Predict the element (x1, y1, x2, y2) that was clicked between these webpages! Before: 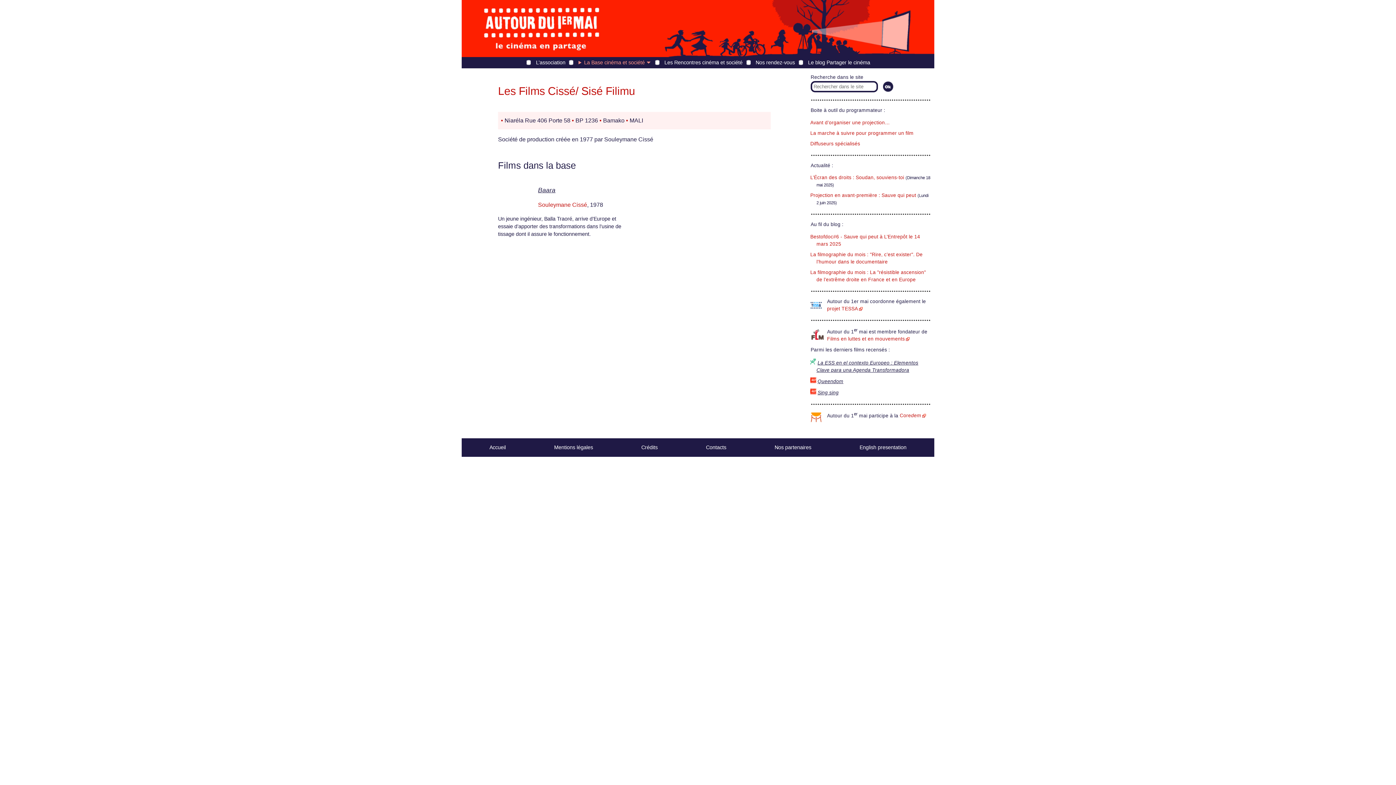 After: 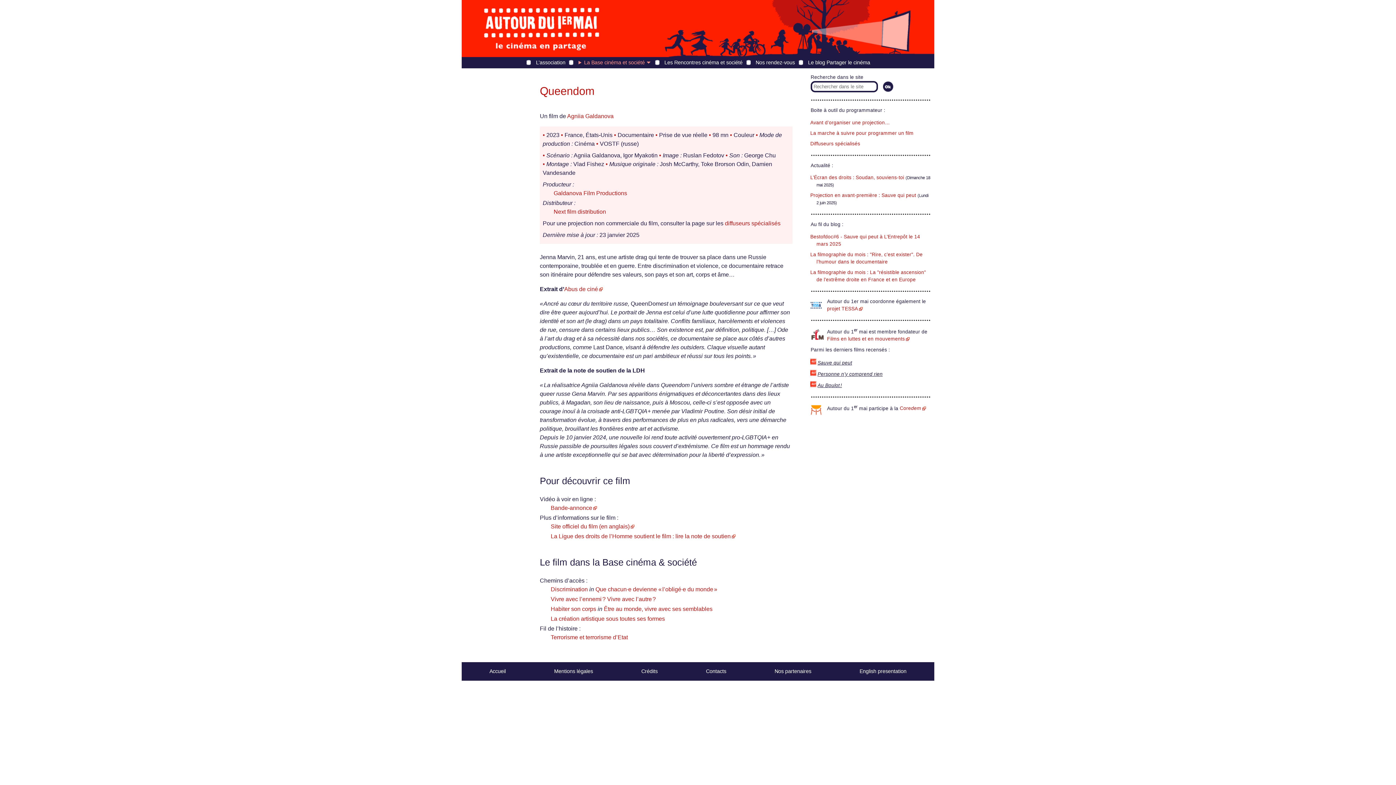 Action: label: Queendom bbox: (817, 378, 843, 384)